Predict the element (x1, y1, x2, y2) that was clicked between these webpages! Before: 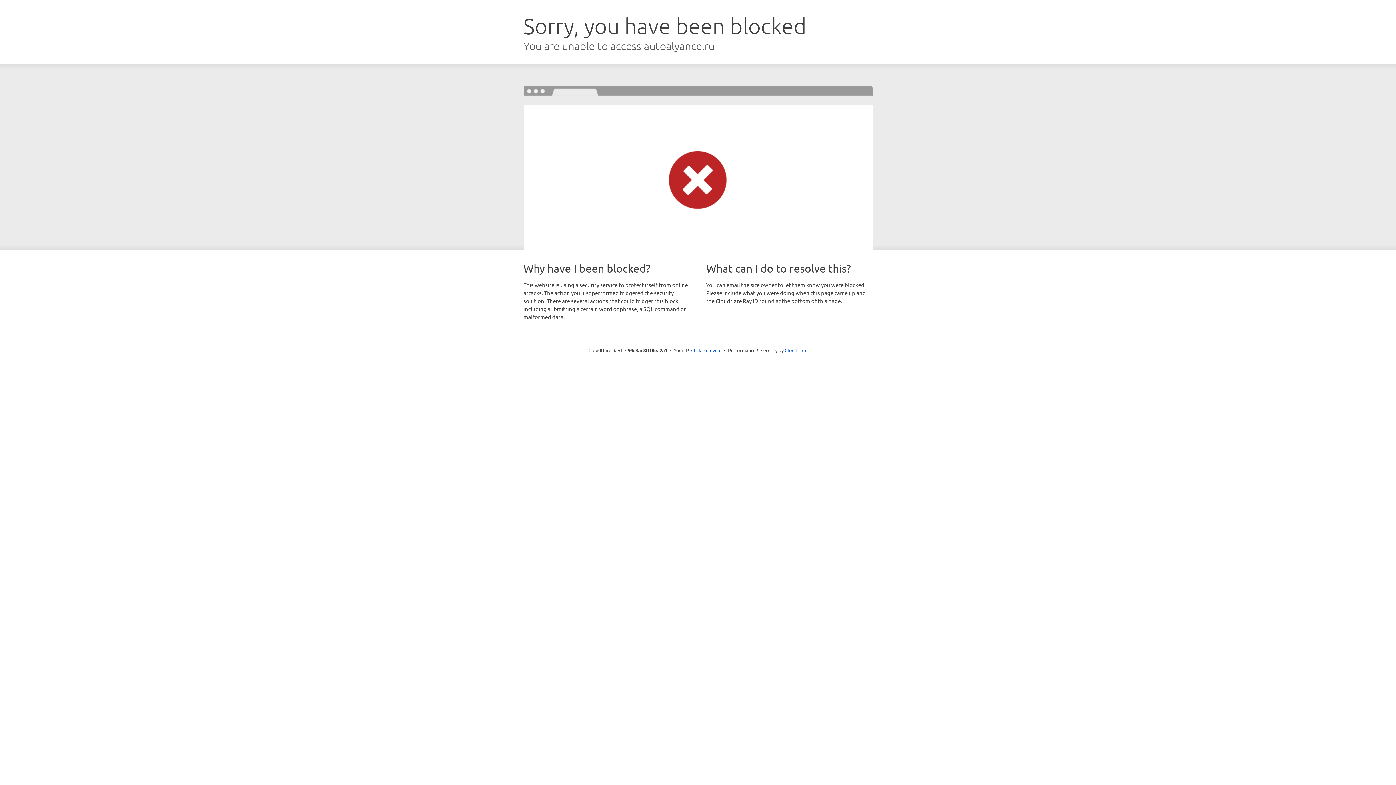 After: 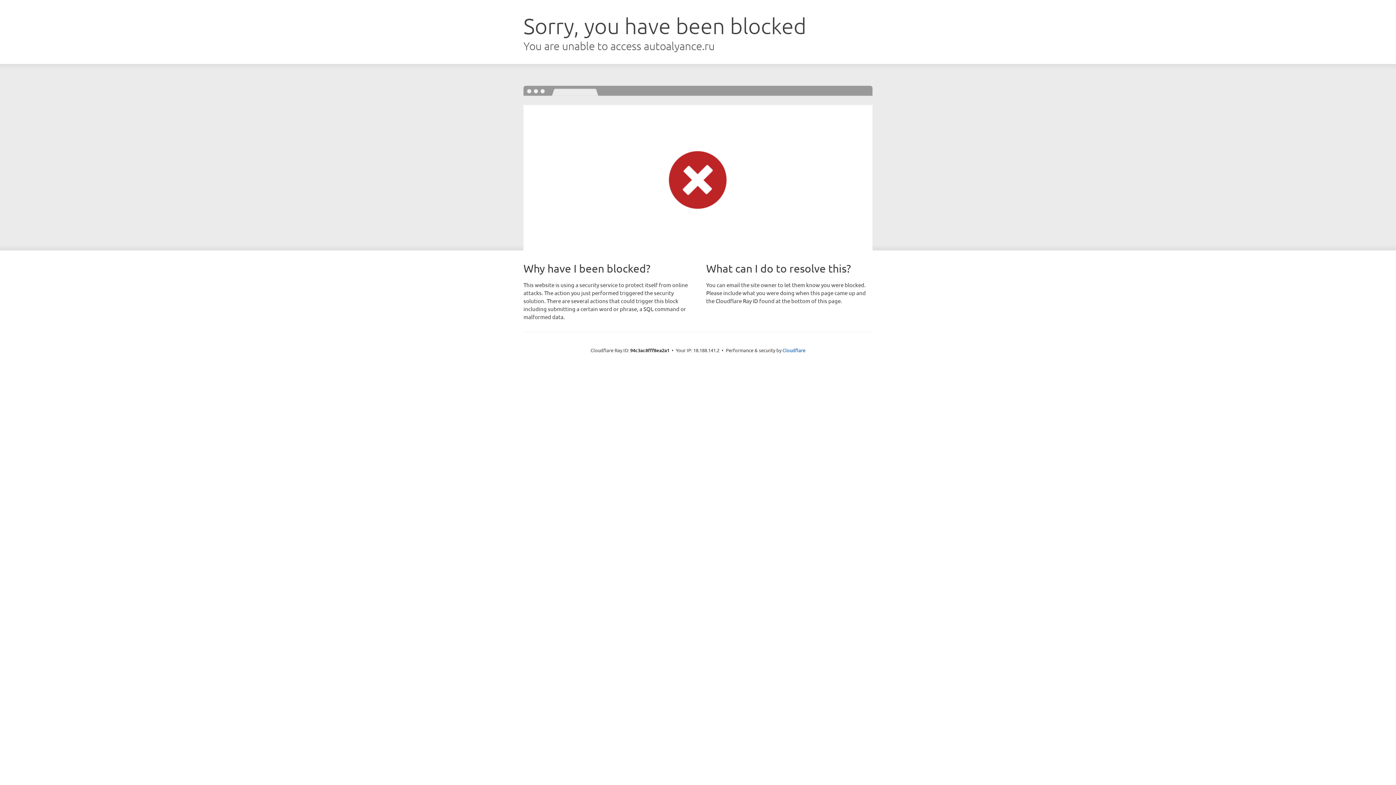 Action: bbox: (691, 346, 721, 353) label: Click to reveal